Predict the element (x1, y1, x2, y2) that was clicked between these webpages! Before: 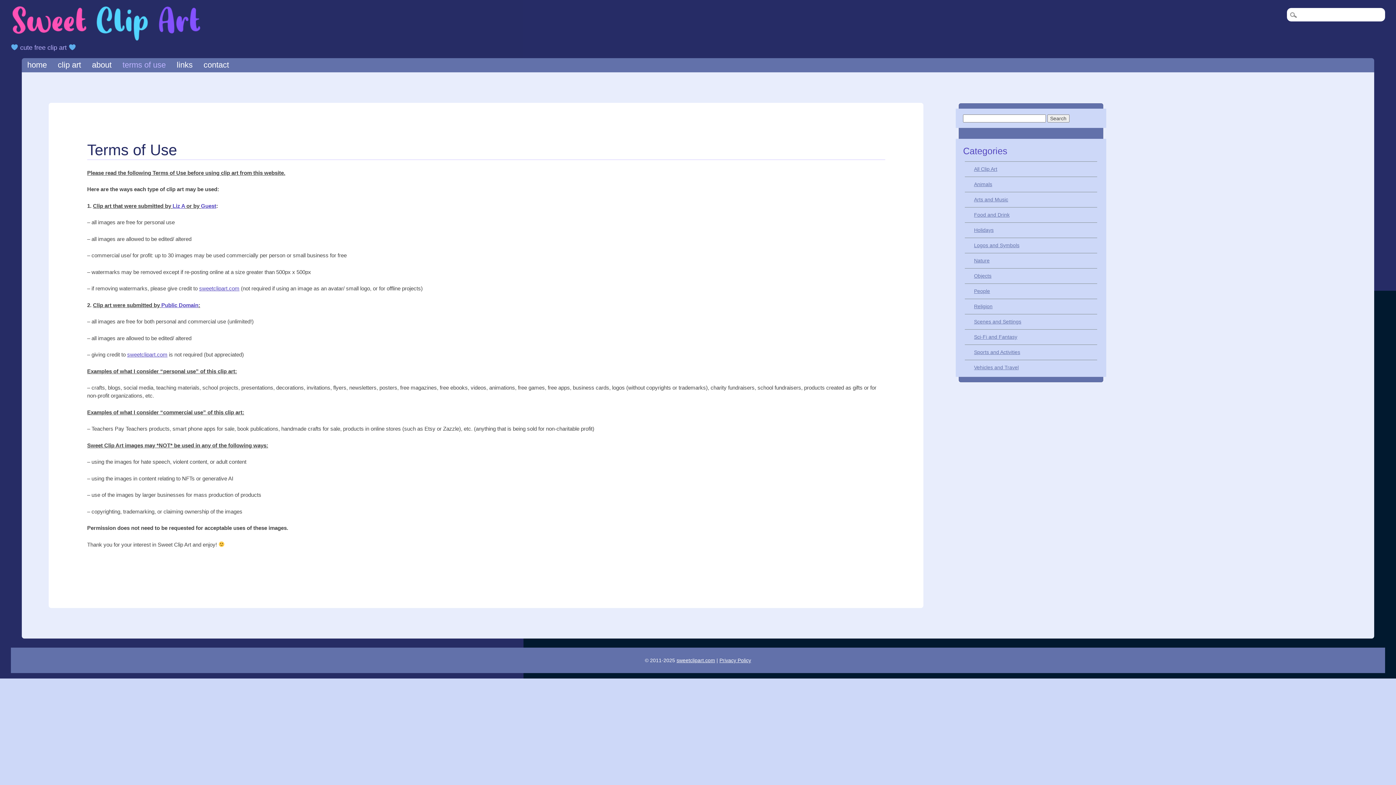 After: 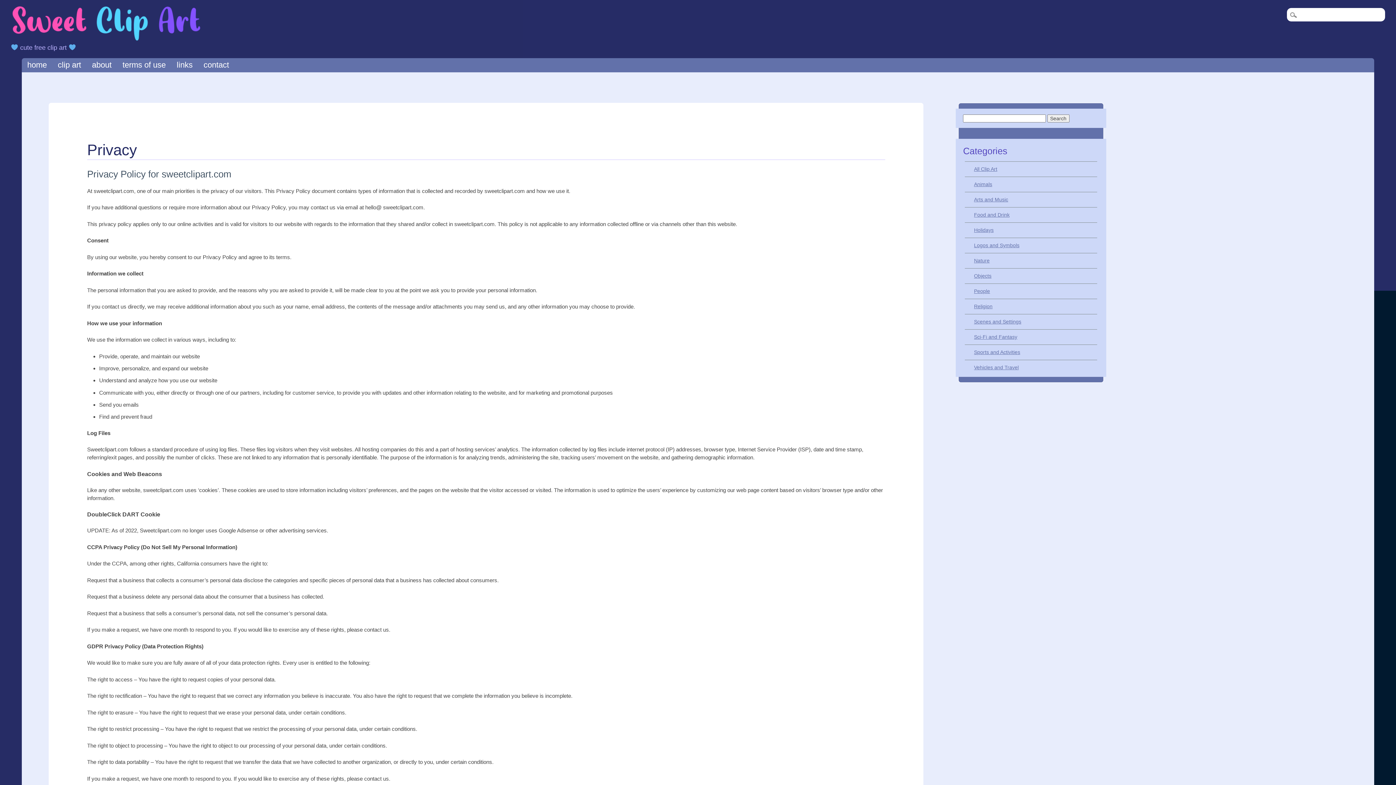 Action: bbox: (719, 657, 751, 663) label: Privacy Policy